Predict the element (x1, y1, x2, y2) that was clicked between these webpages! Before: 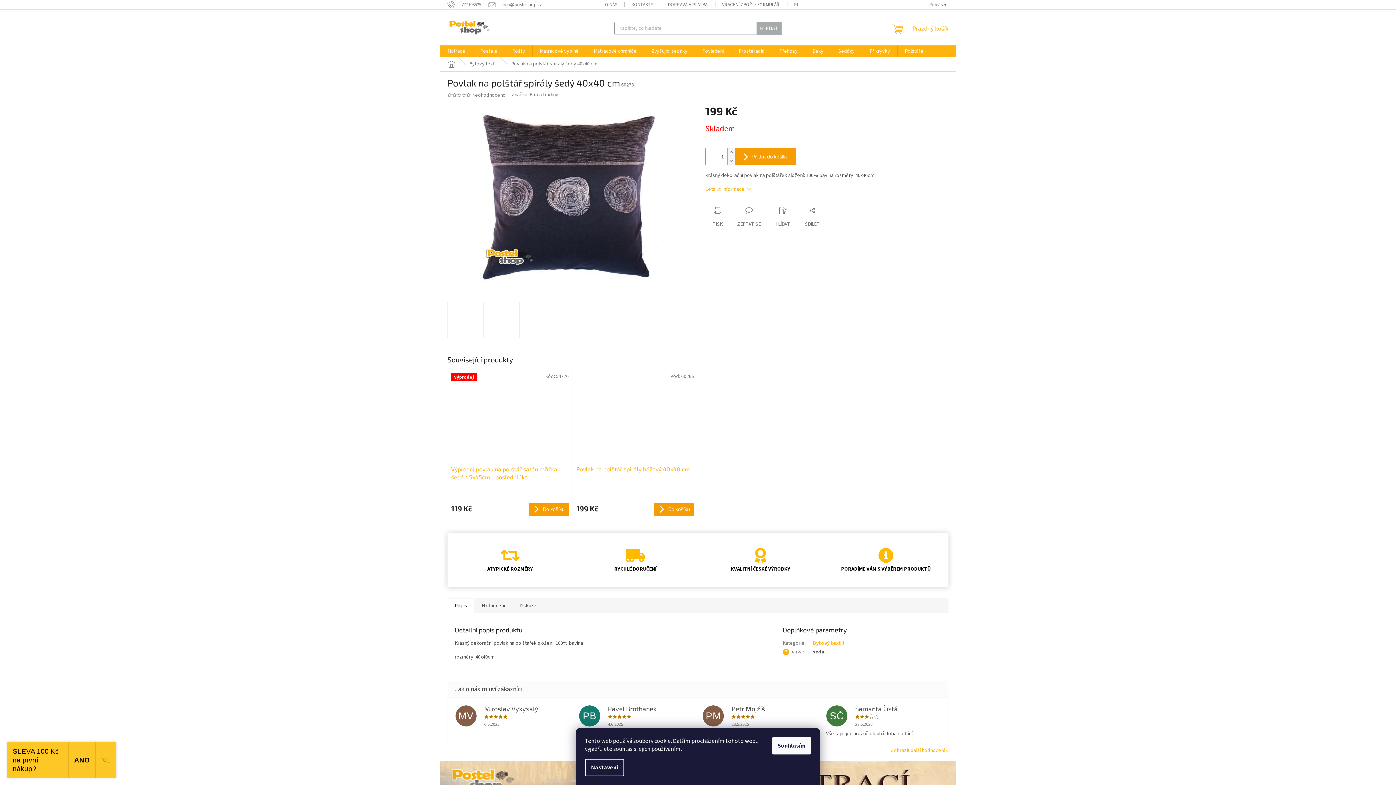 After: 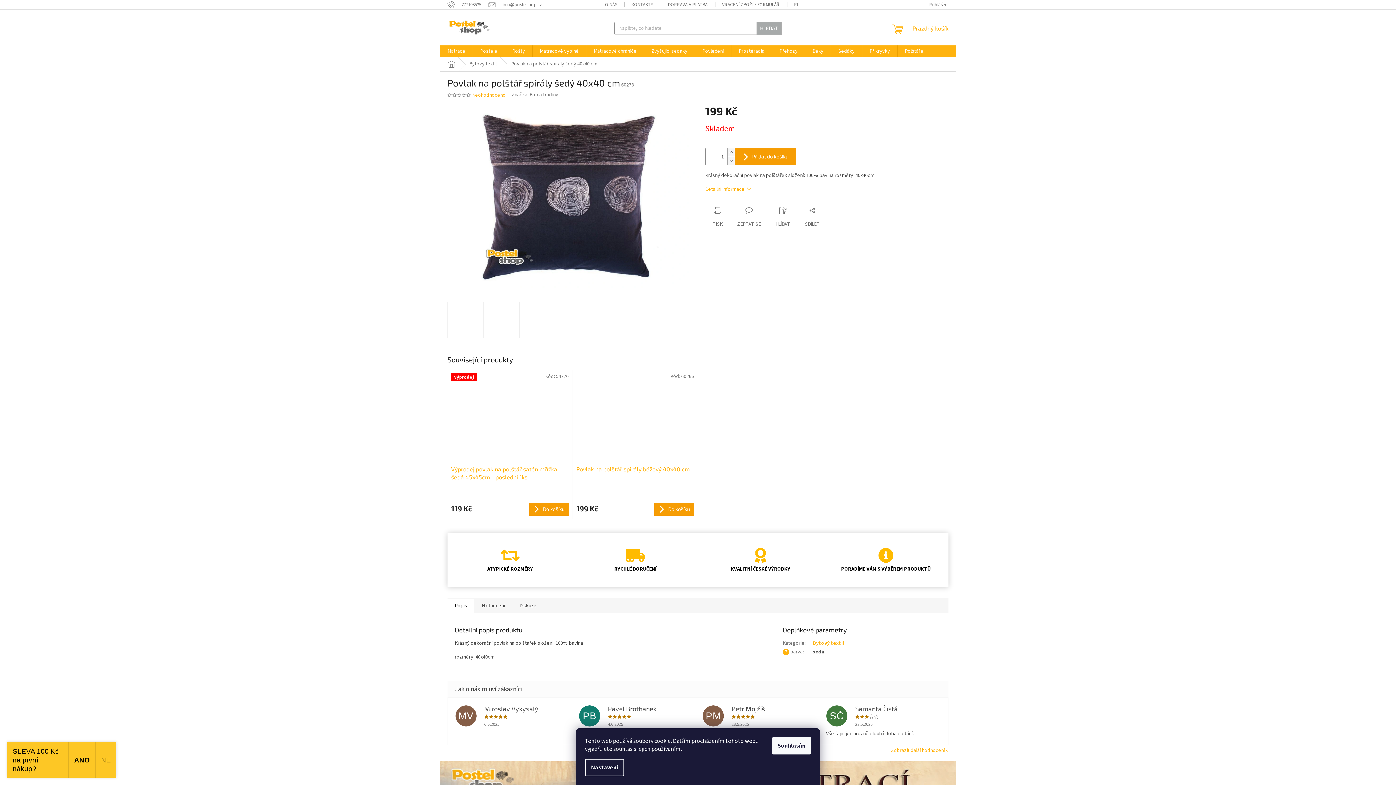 Action: bbox: (472, 93, 505, 97) label: Neohodnoceno